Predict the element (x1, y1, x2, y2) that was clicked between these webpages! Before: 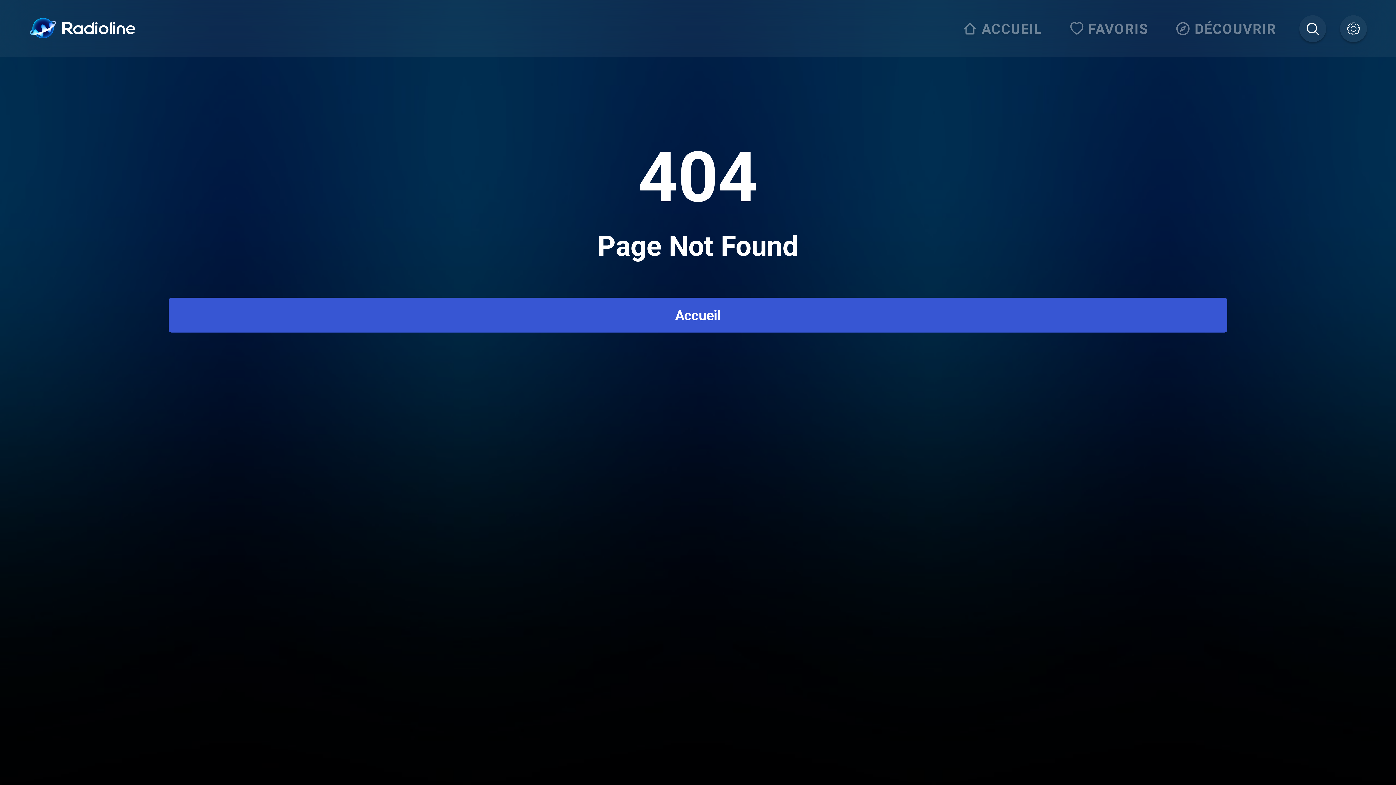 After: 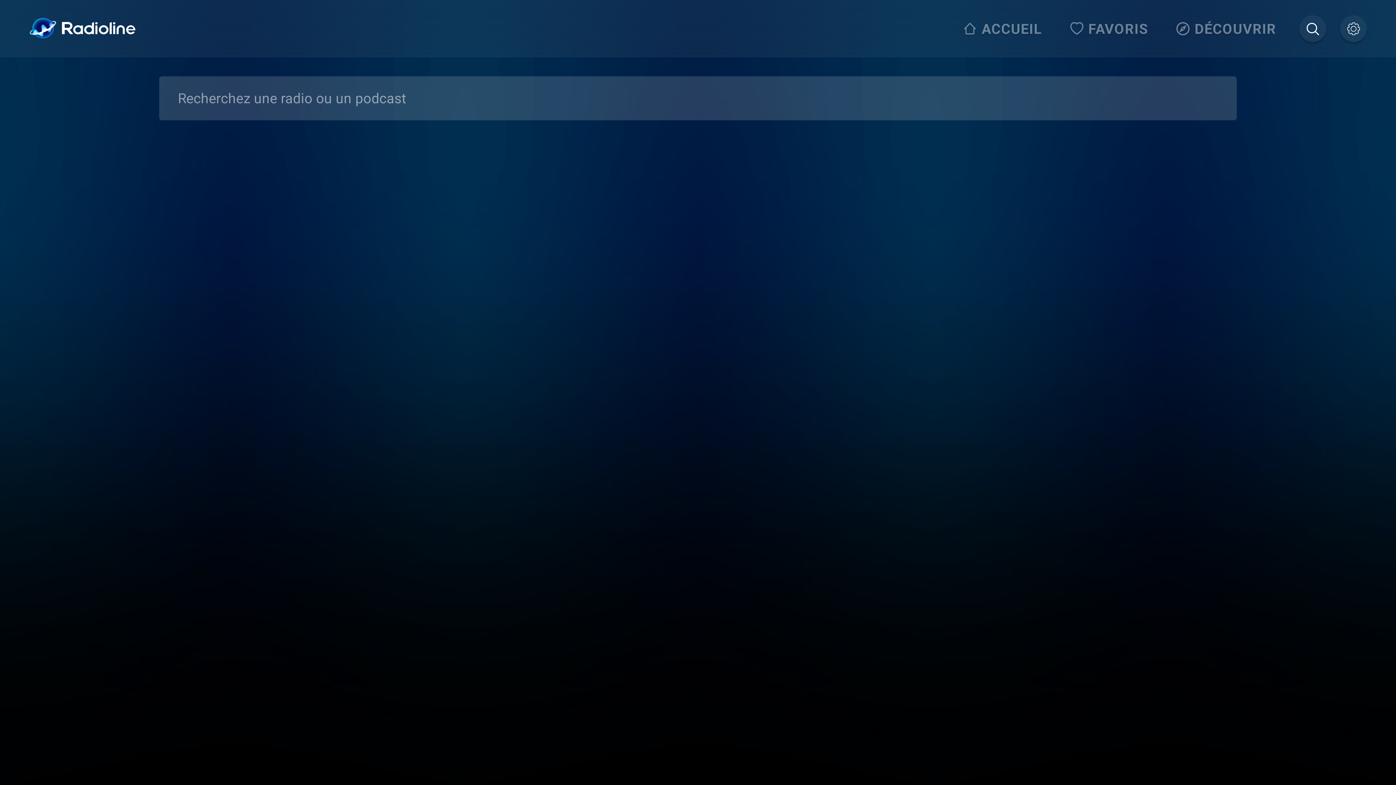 Action: bbox: (1299, 15, 1326, 42)